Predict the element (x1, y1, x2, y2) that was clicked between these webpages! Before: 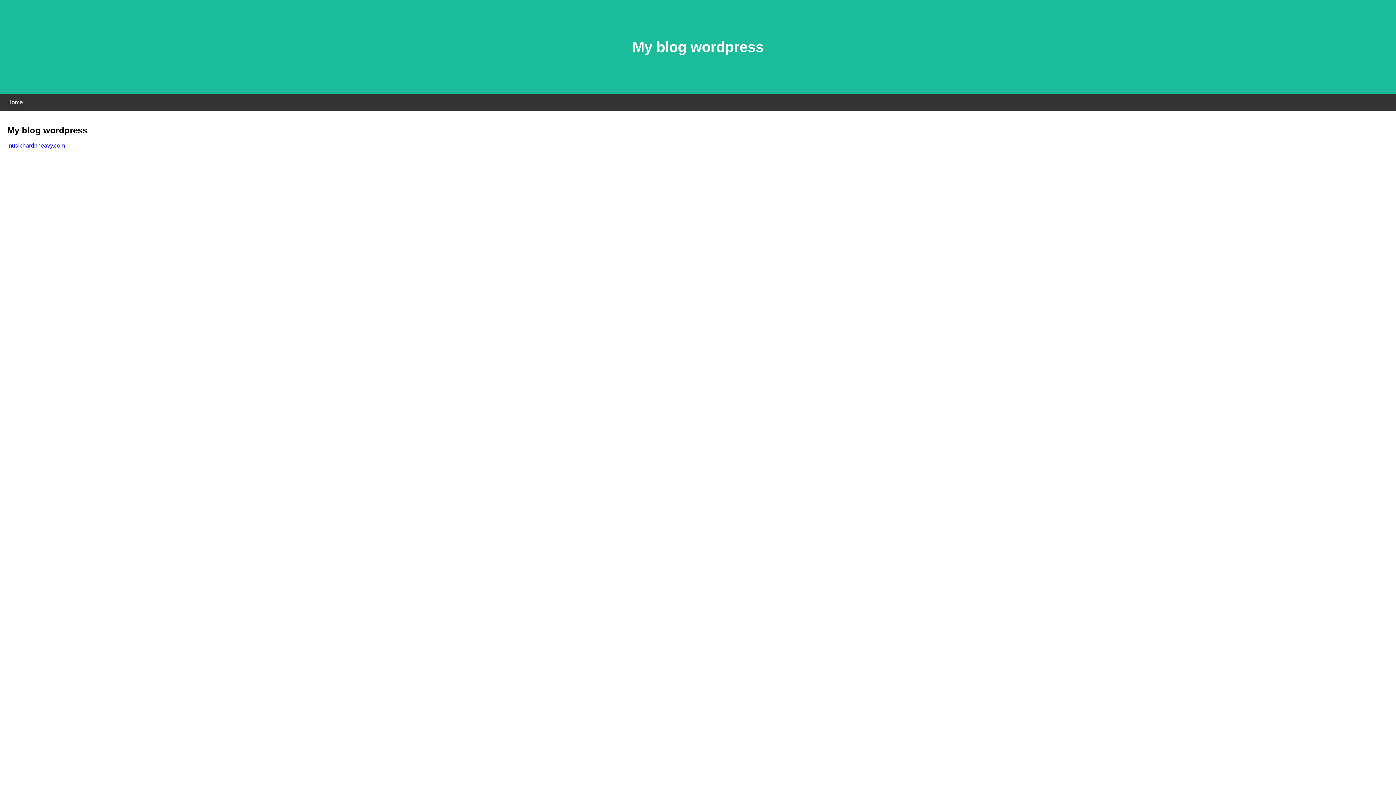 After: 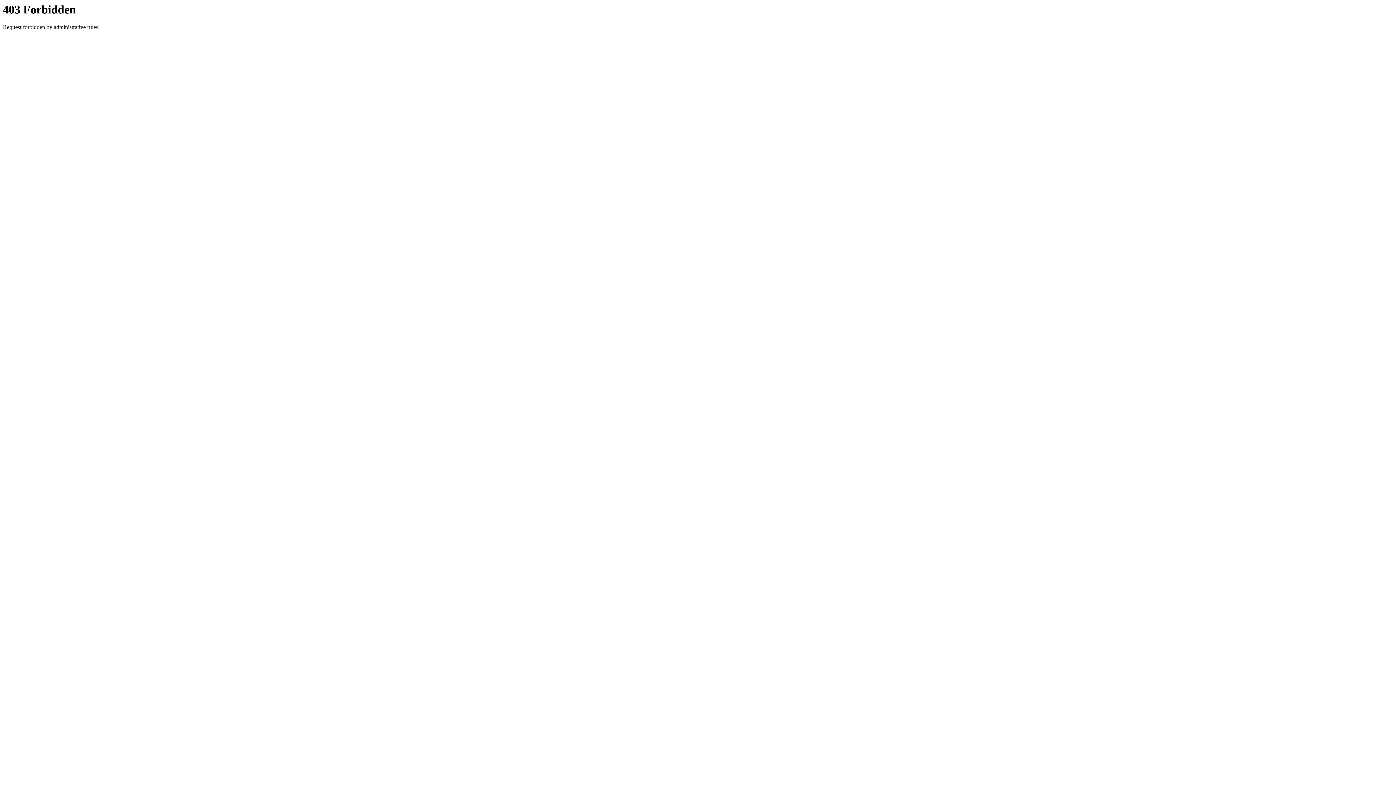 Action: label: musichardnheavy.com bbox: (7, 142, 65, 148)